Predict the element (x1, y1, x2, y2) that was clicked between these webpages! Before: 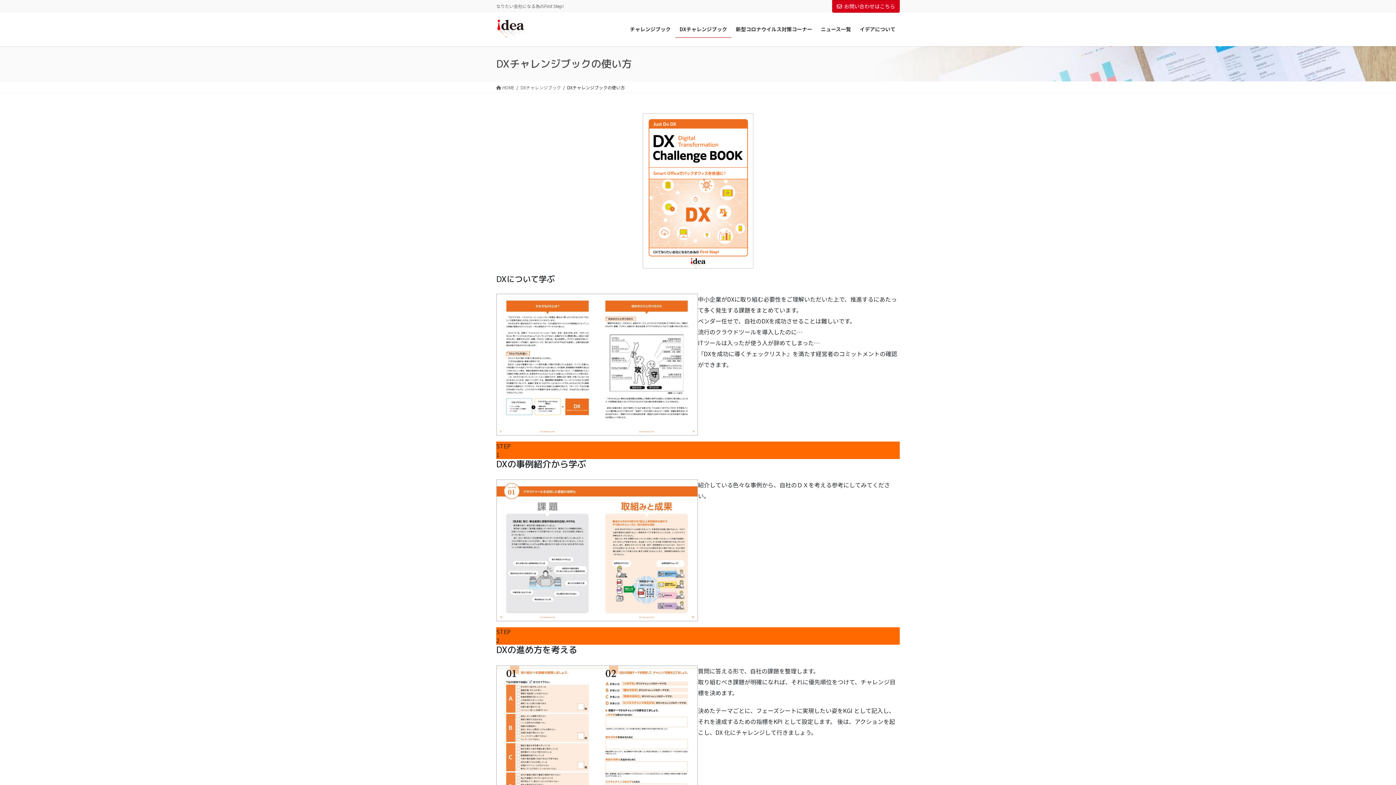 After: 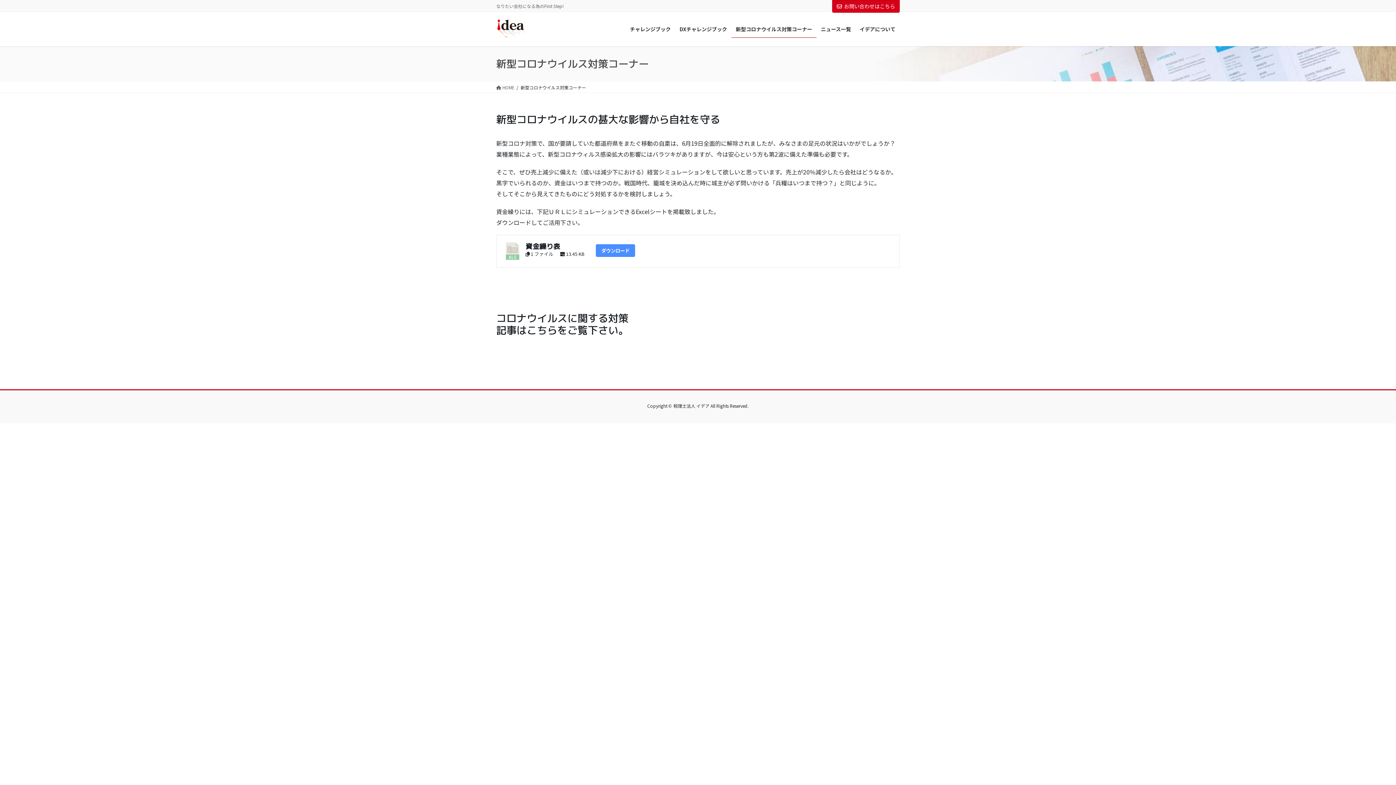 Action: bbox: (731, 20, 816, 37) label: 新型コロナウイルス対策コーナー